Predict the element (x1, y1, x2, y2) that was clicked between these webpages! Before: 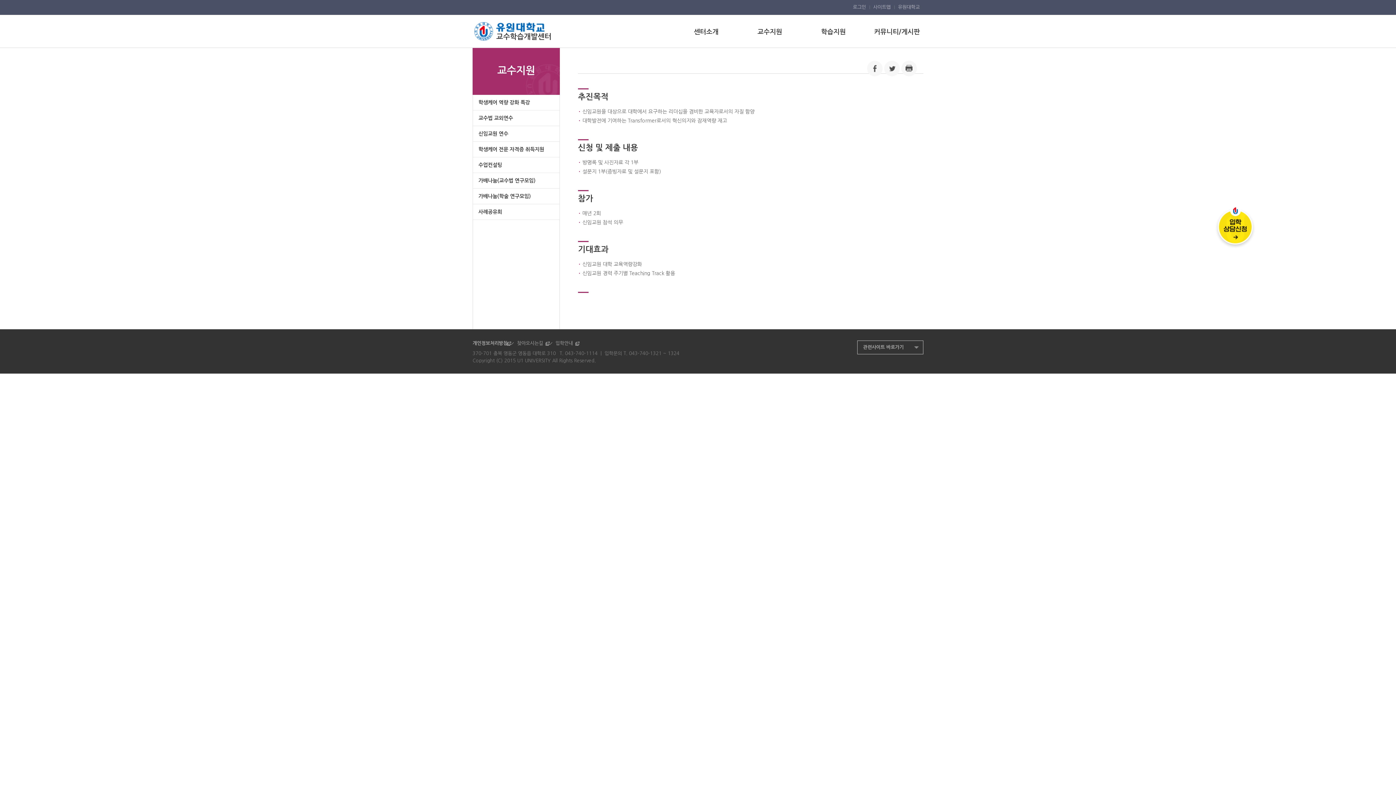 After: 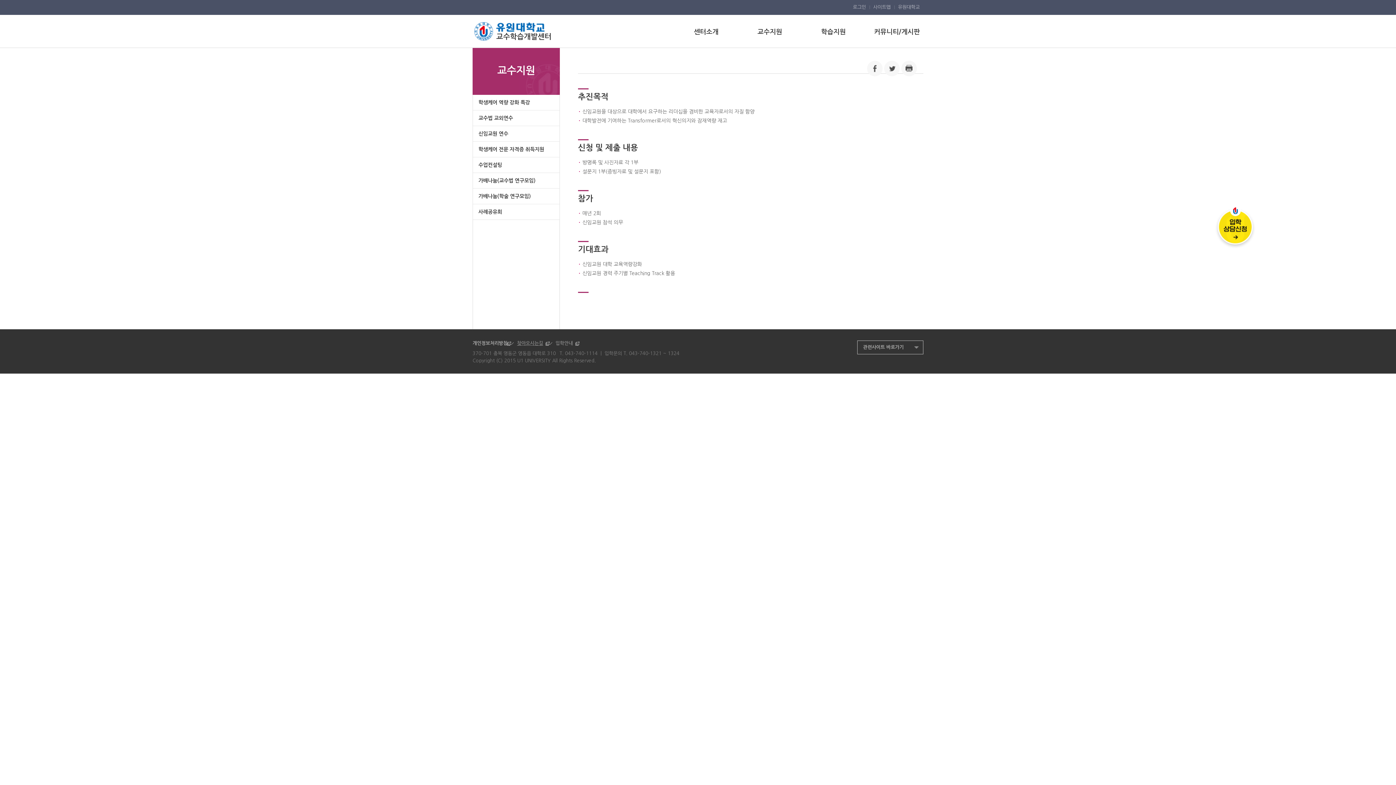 Action: bbox: (511, 338, 549, 348) label: 찾아오시는길